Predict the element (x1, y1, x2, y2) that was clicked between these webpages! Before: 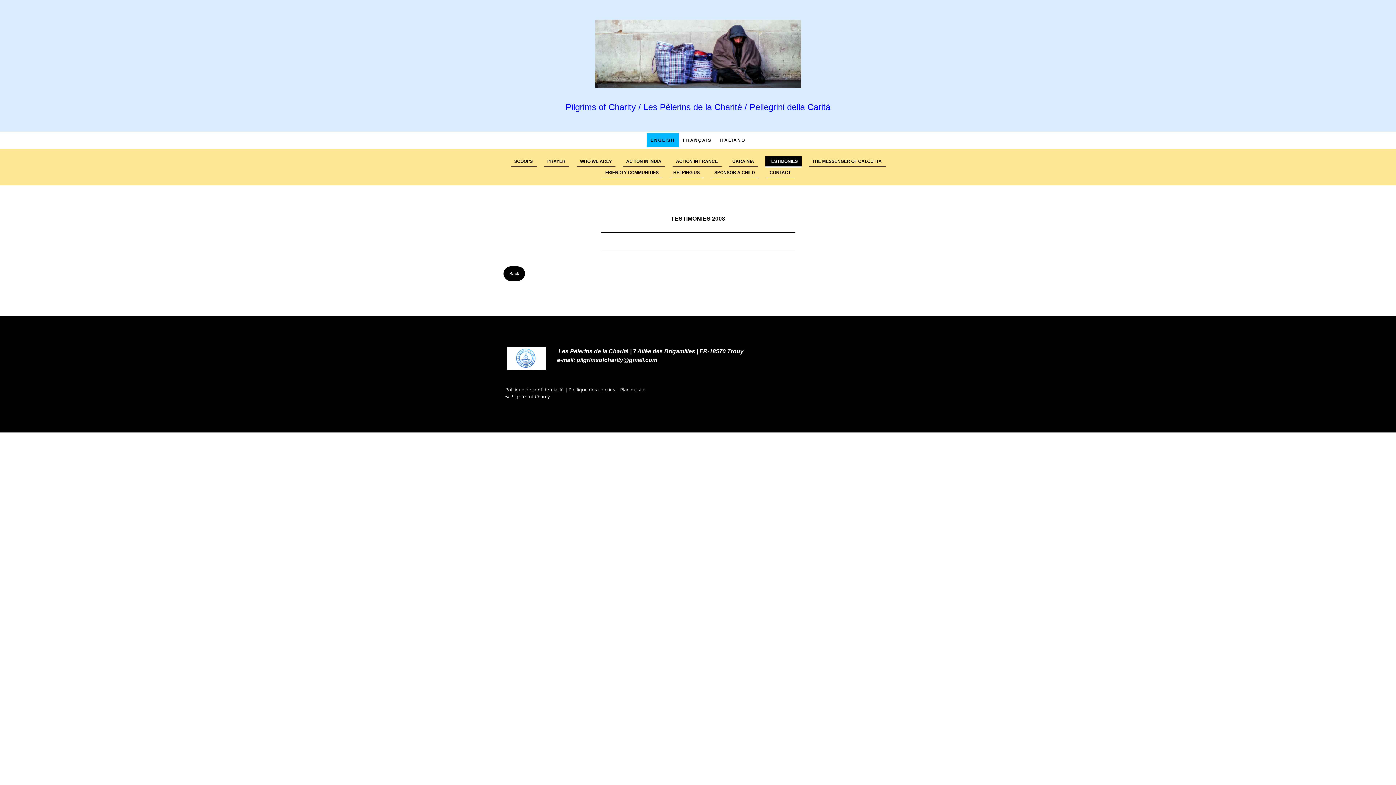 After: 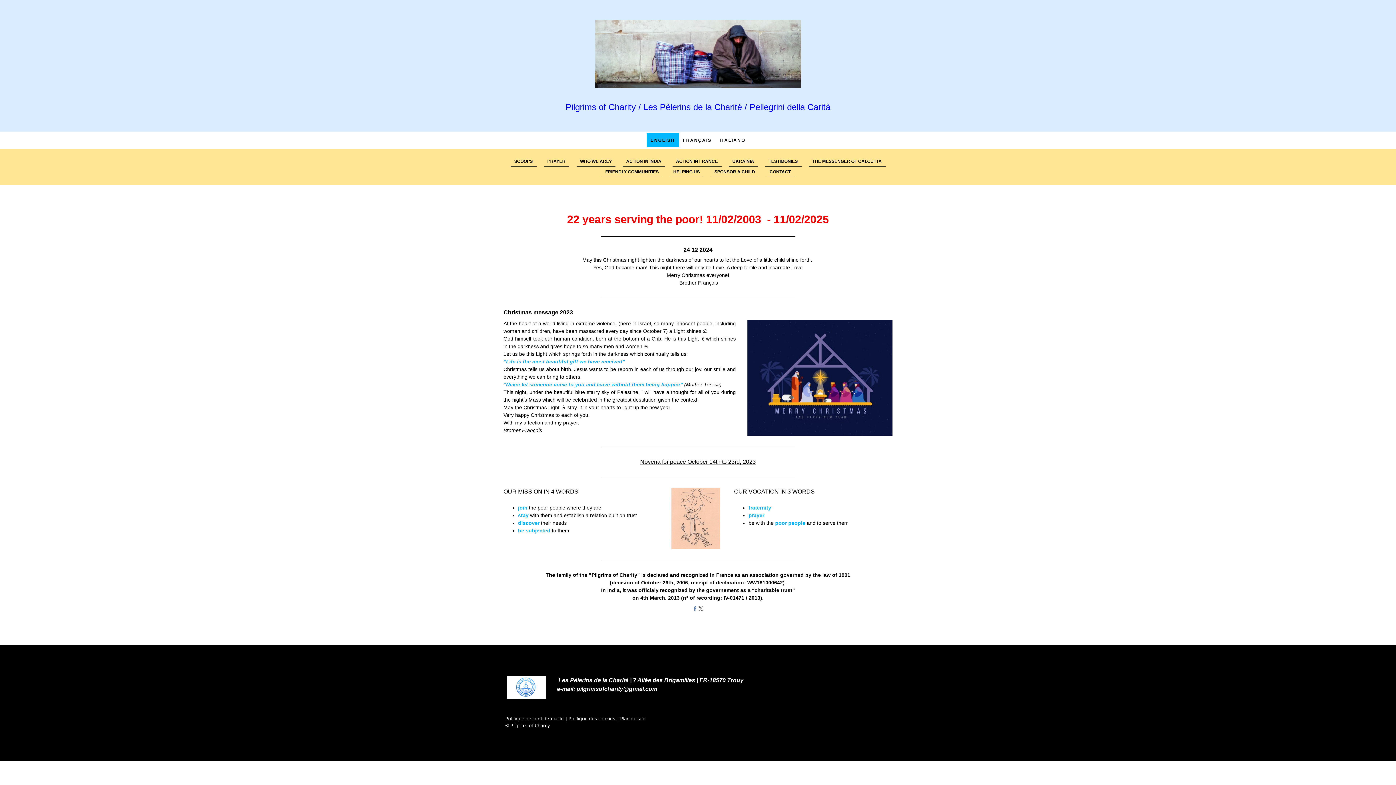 Action: bbox: (595, 20, 801, 28)